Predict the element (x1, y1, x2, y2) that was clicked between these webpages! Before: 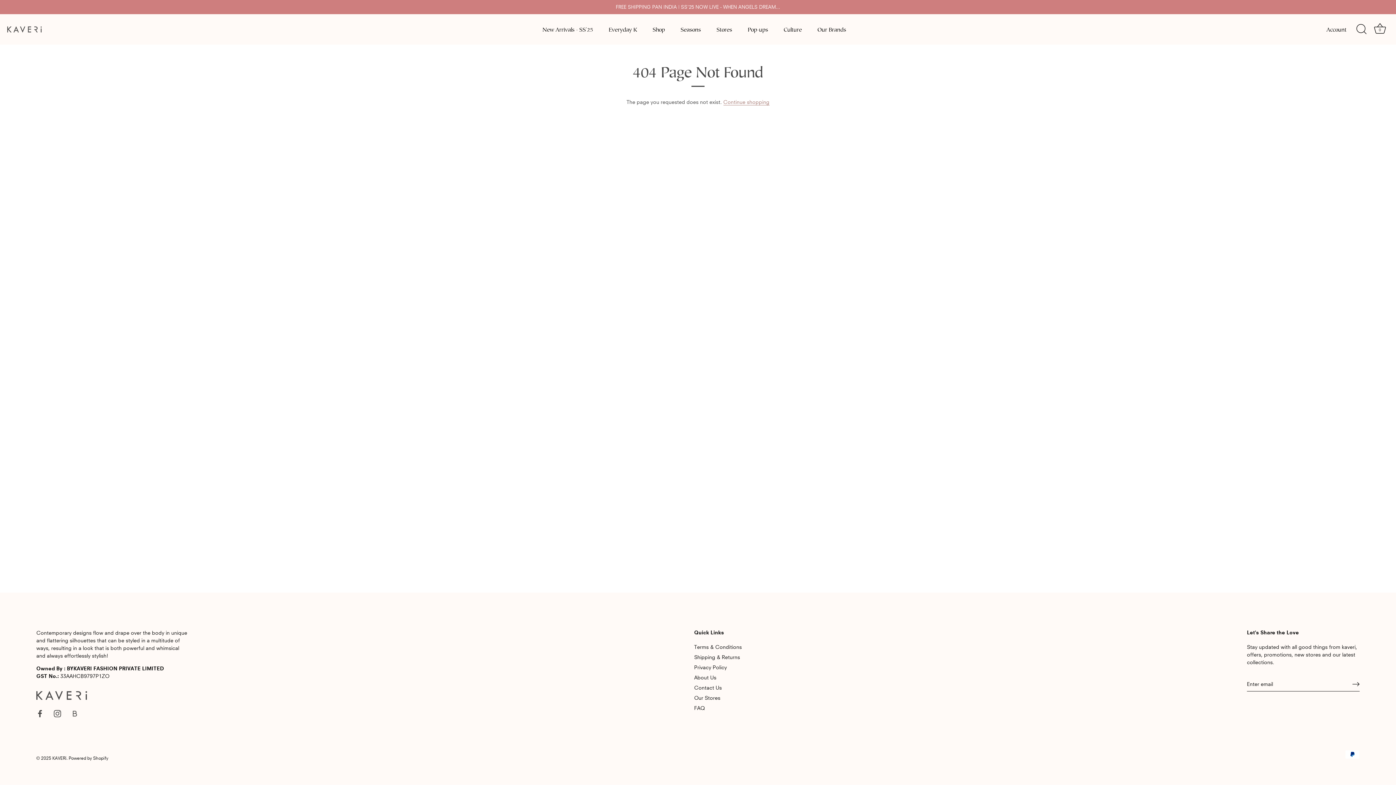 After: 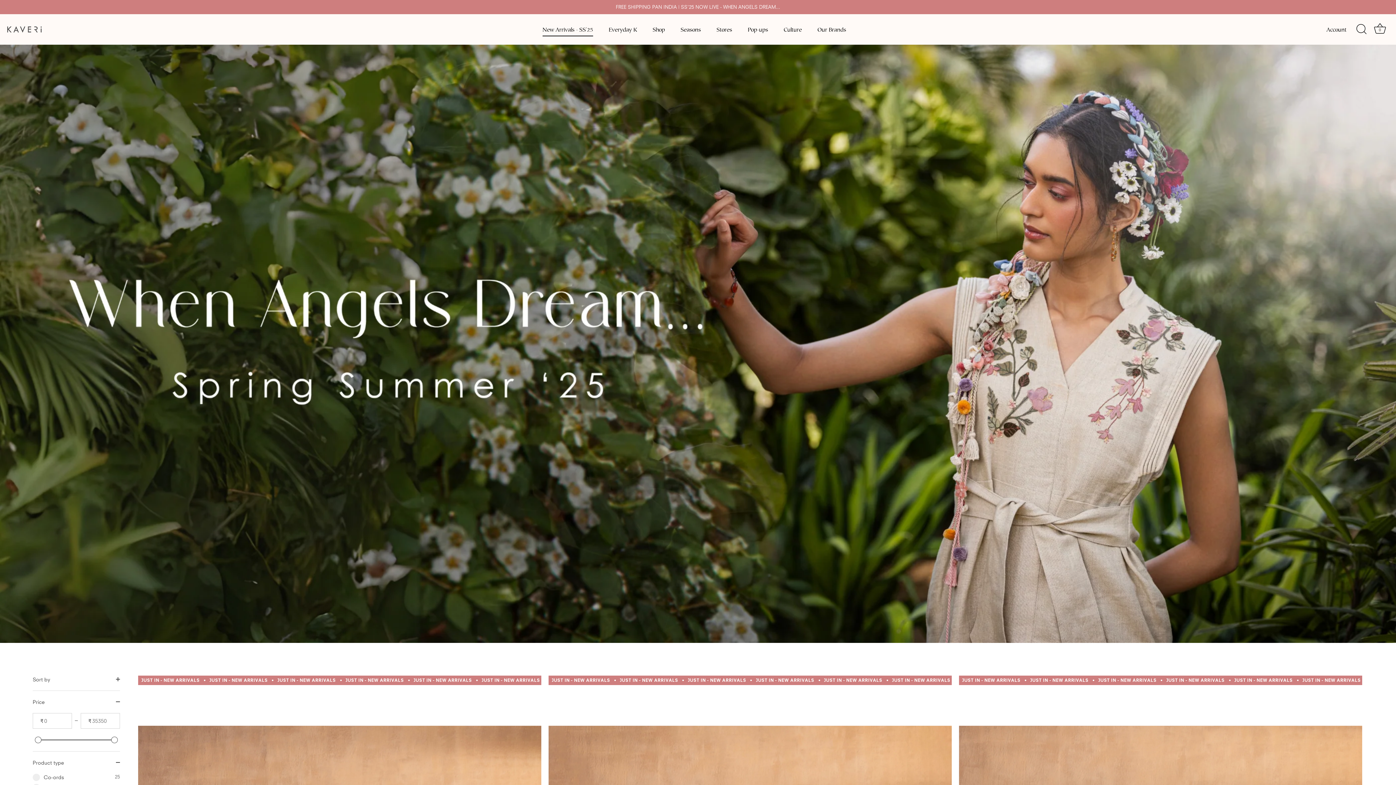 Action: bbox: (535, 22, 600, 36) label: New Arrivals - SS'25